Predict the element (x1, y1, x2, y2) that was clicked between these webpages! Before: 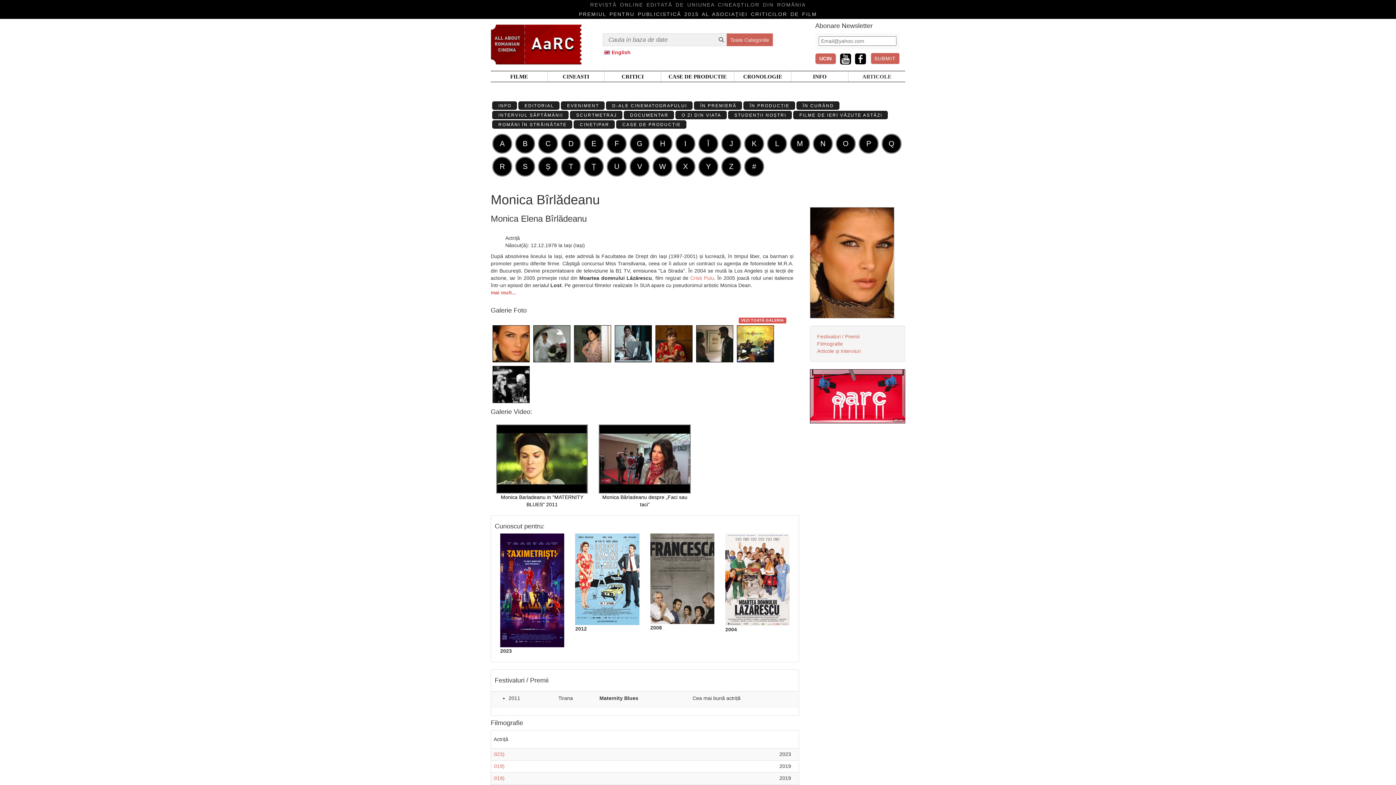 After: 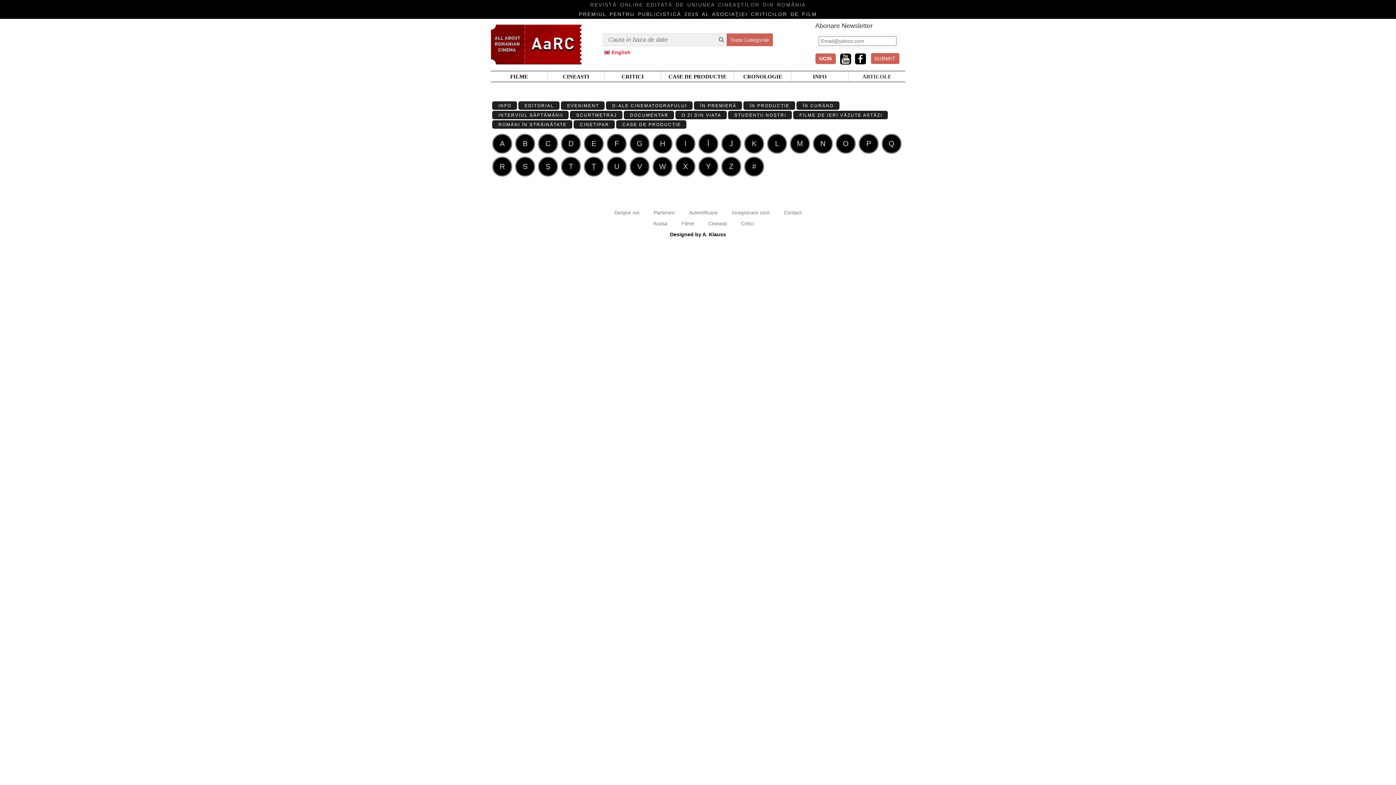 Action: bbox: (744, 156, 764, 176) label: #